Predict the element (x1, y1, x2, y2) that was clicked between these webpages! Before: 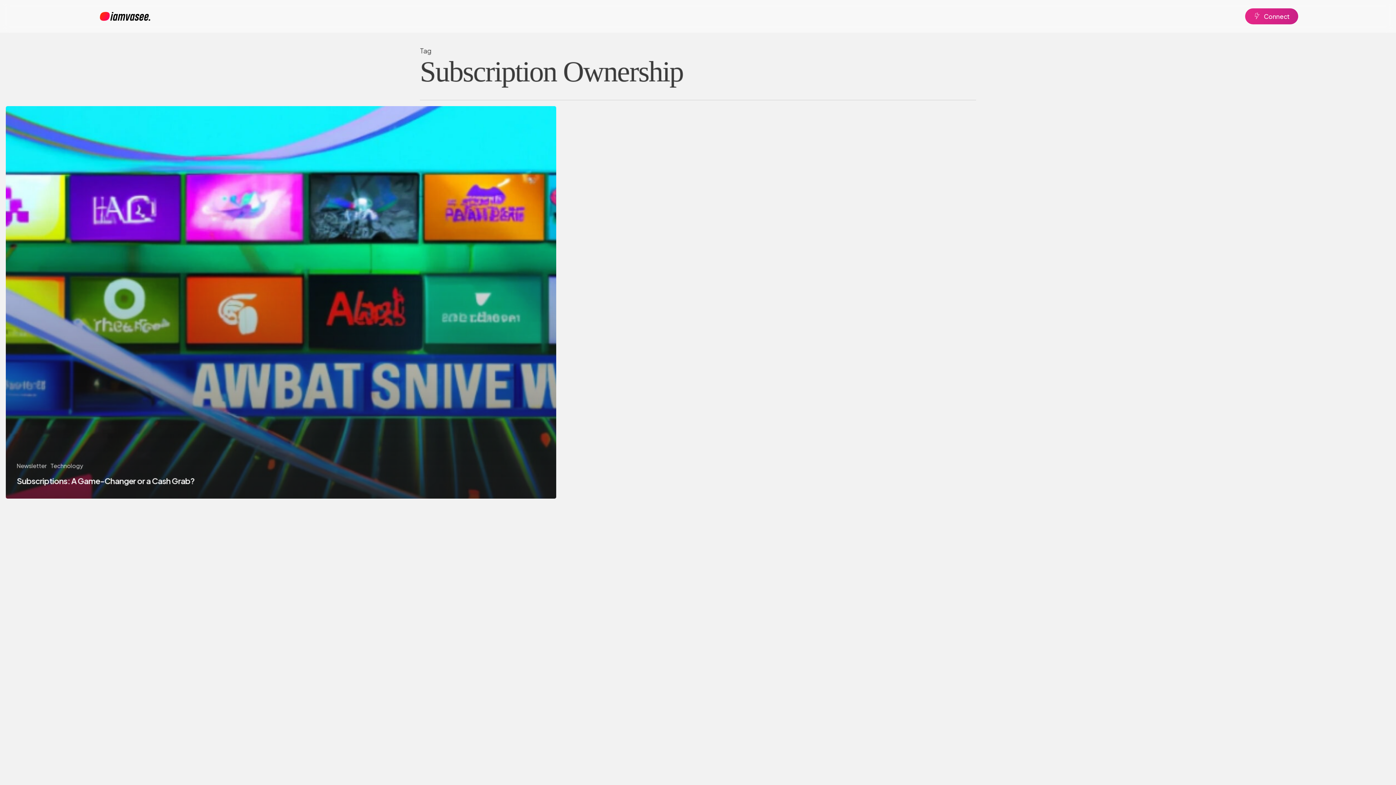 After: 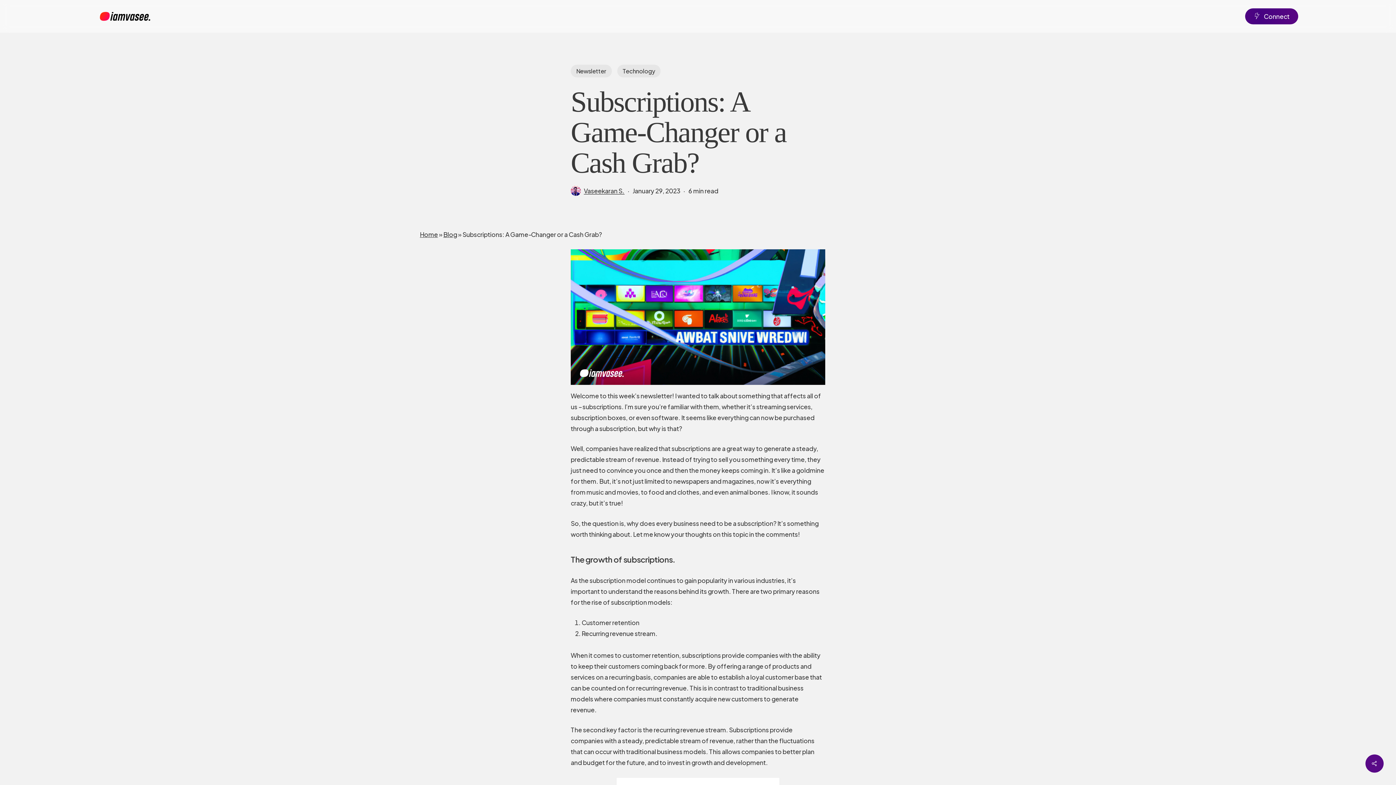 Action: label: Subscriptions: A Game-Changer or a Cash Grab? bbox: (5, 106, 556, 498)